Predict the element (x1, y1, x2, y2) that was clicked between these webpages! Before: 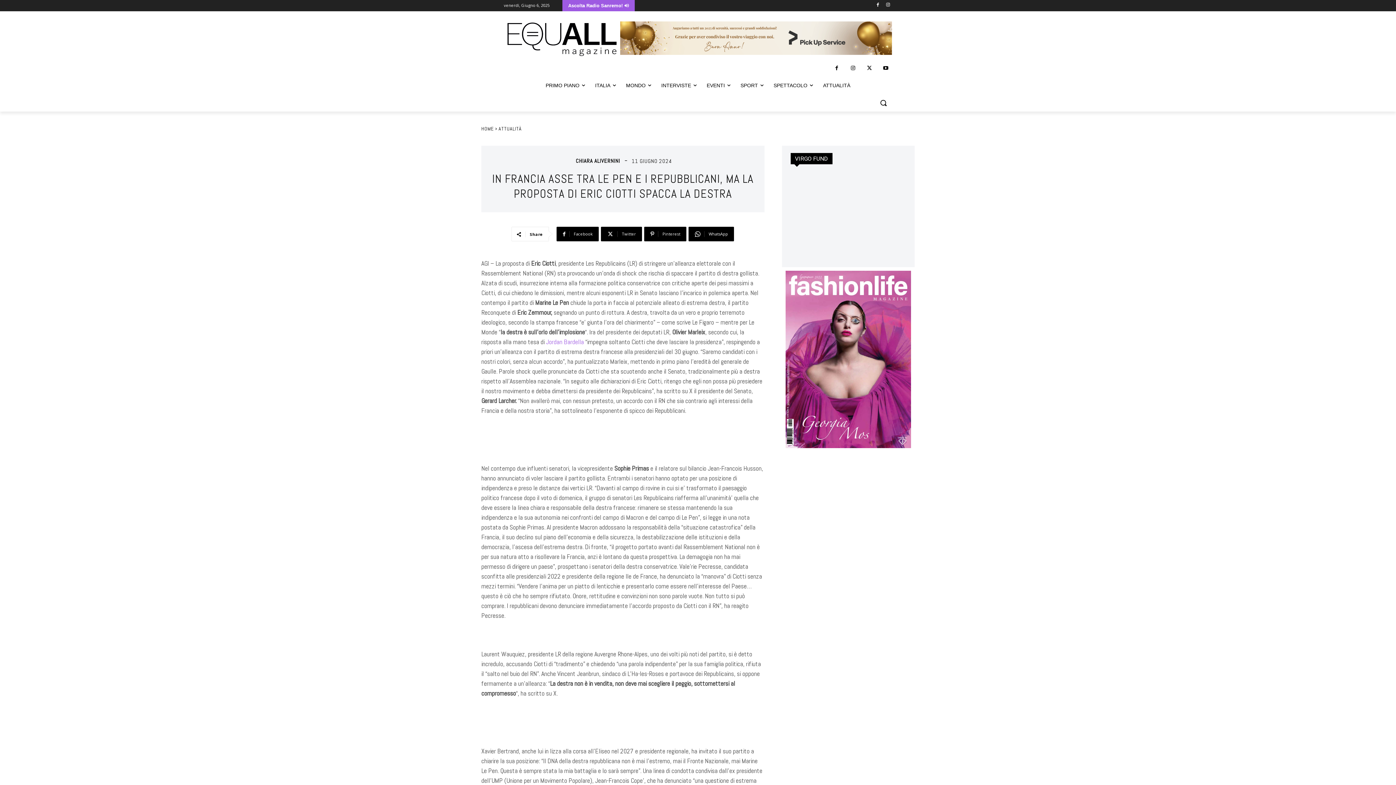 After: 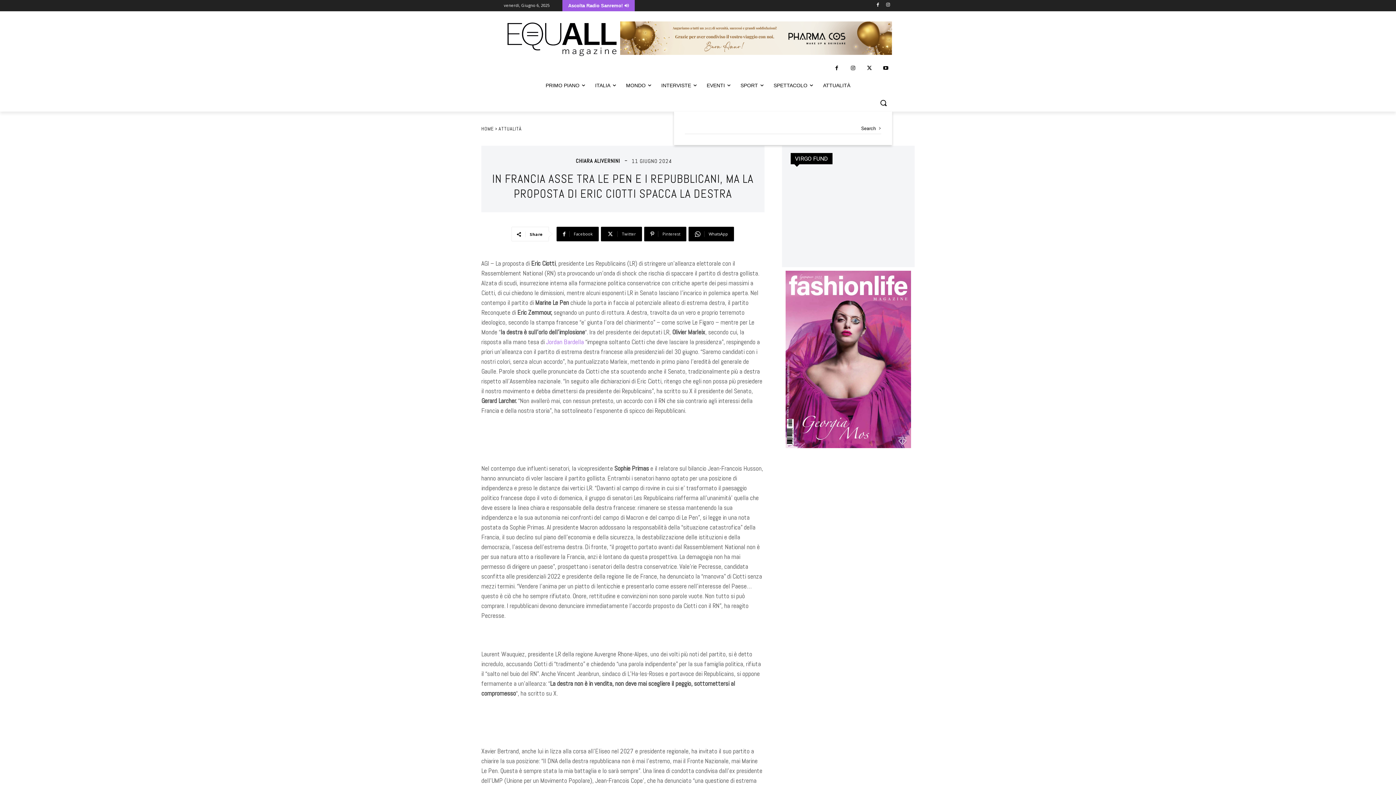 Action: label: Search bbox: (874, 94, 892, 111)